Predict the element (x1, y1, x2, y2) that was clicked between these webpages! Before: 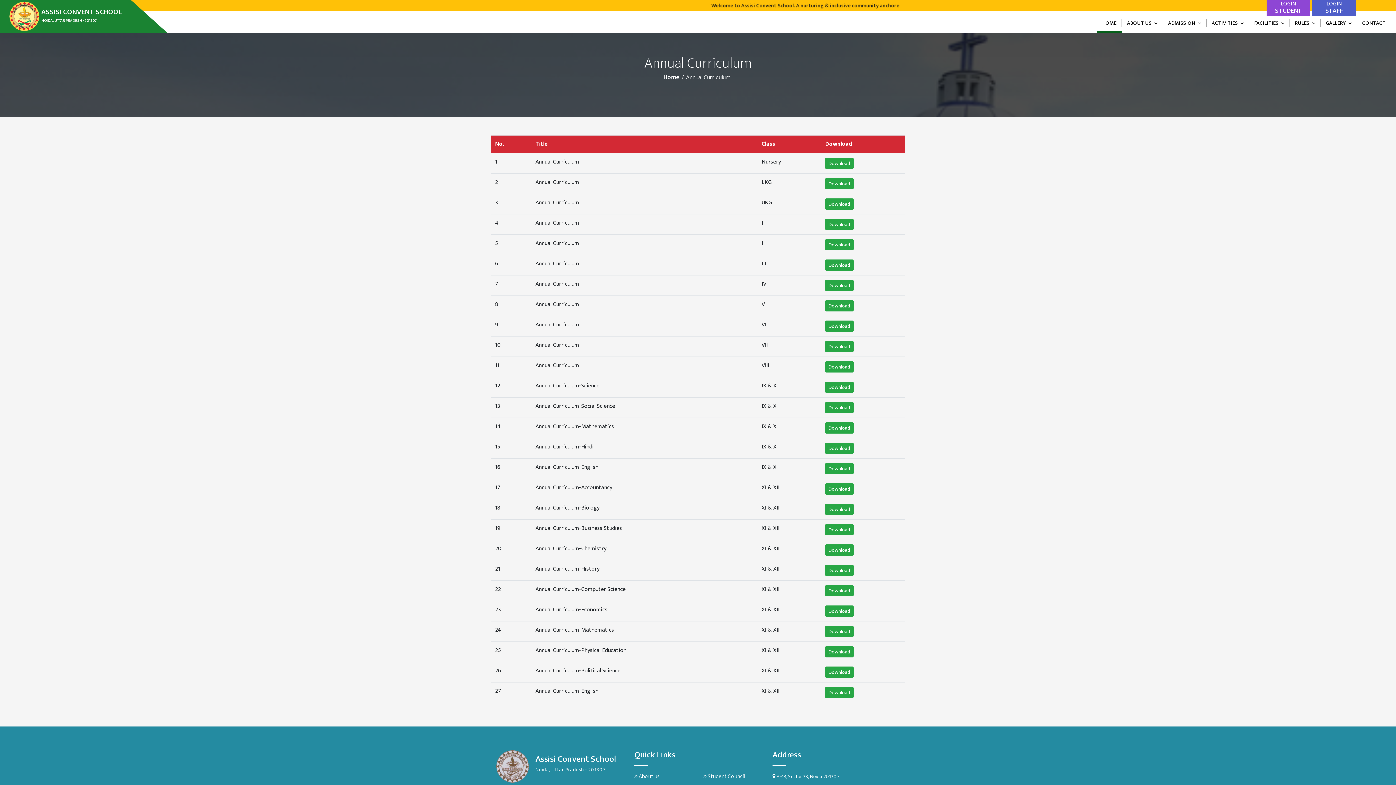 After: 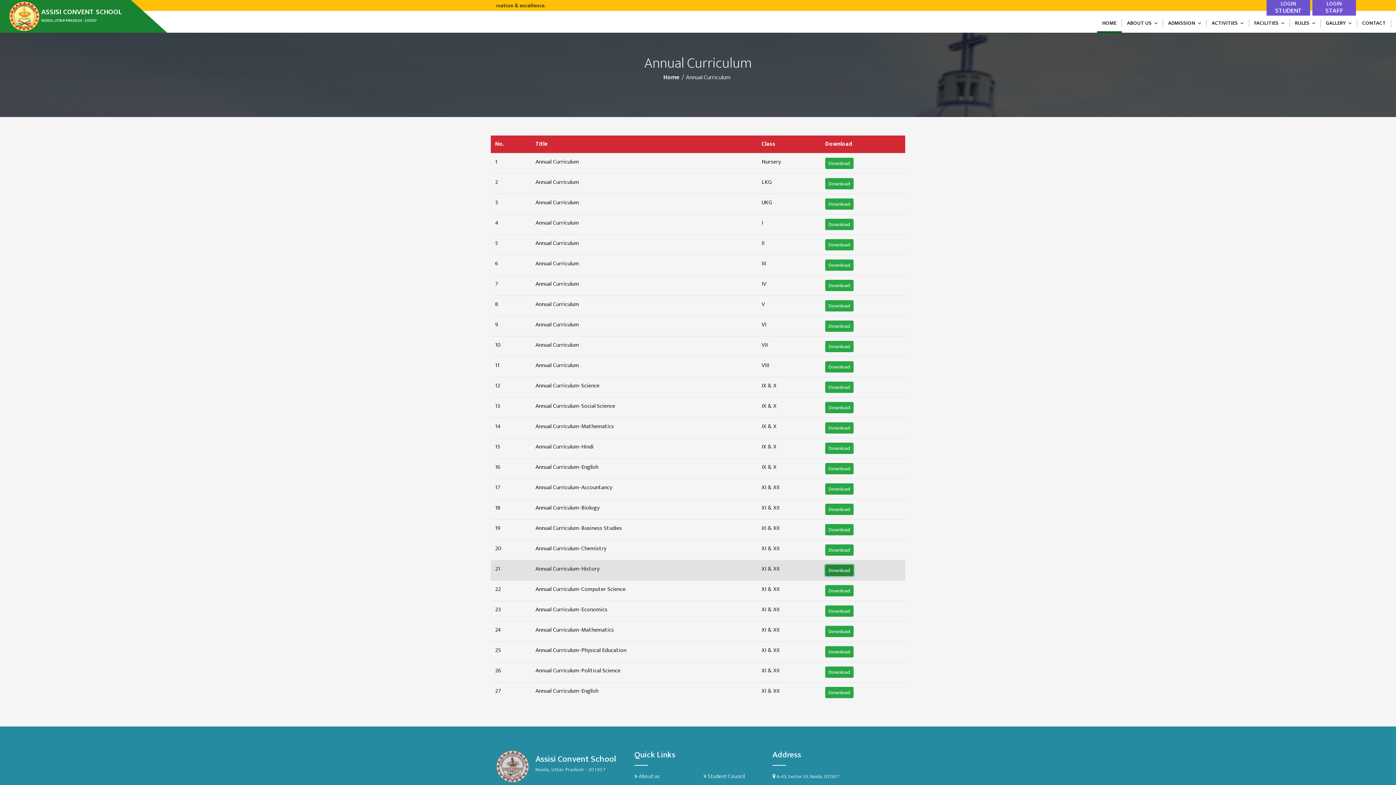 Action: bbox: (825, 565, 853, 576) label: Download